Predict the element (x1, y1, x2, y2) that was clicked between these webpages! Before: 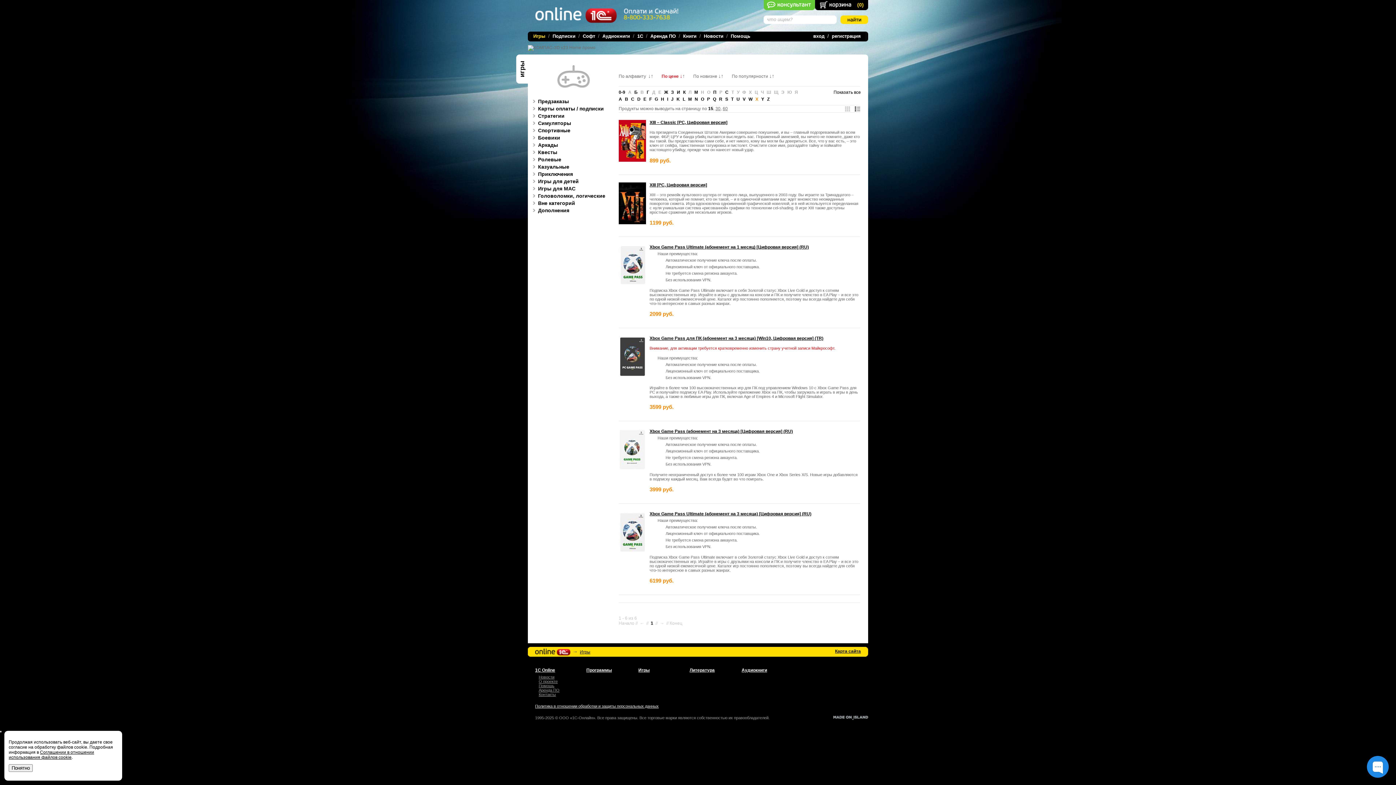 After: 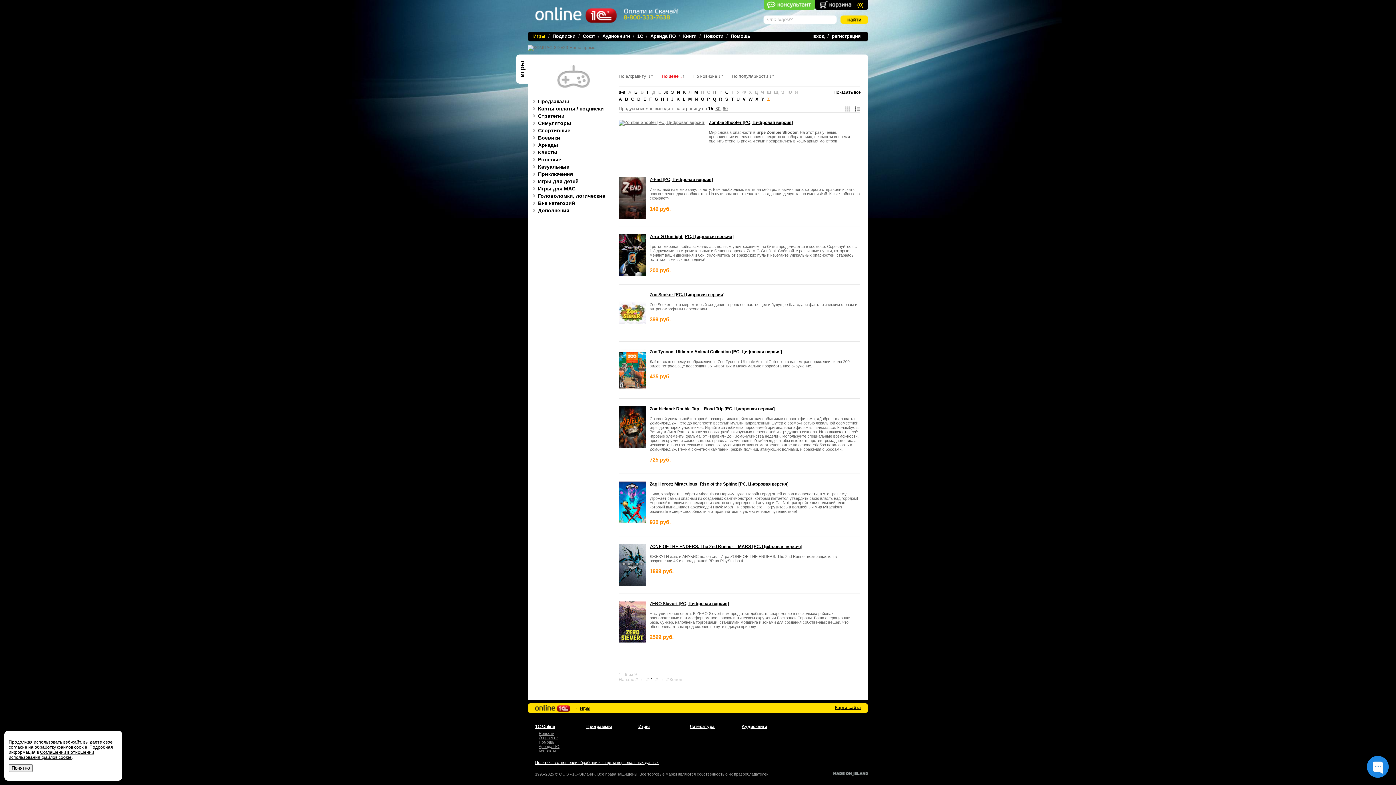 Action: label: Z bbox: (767, 96, 769, 101)